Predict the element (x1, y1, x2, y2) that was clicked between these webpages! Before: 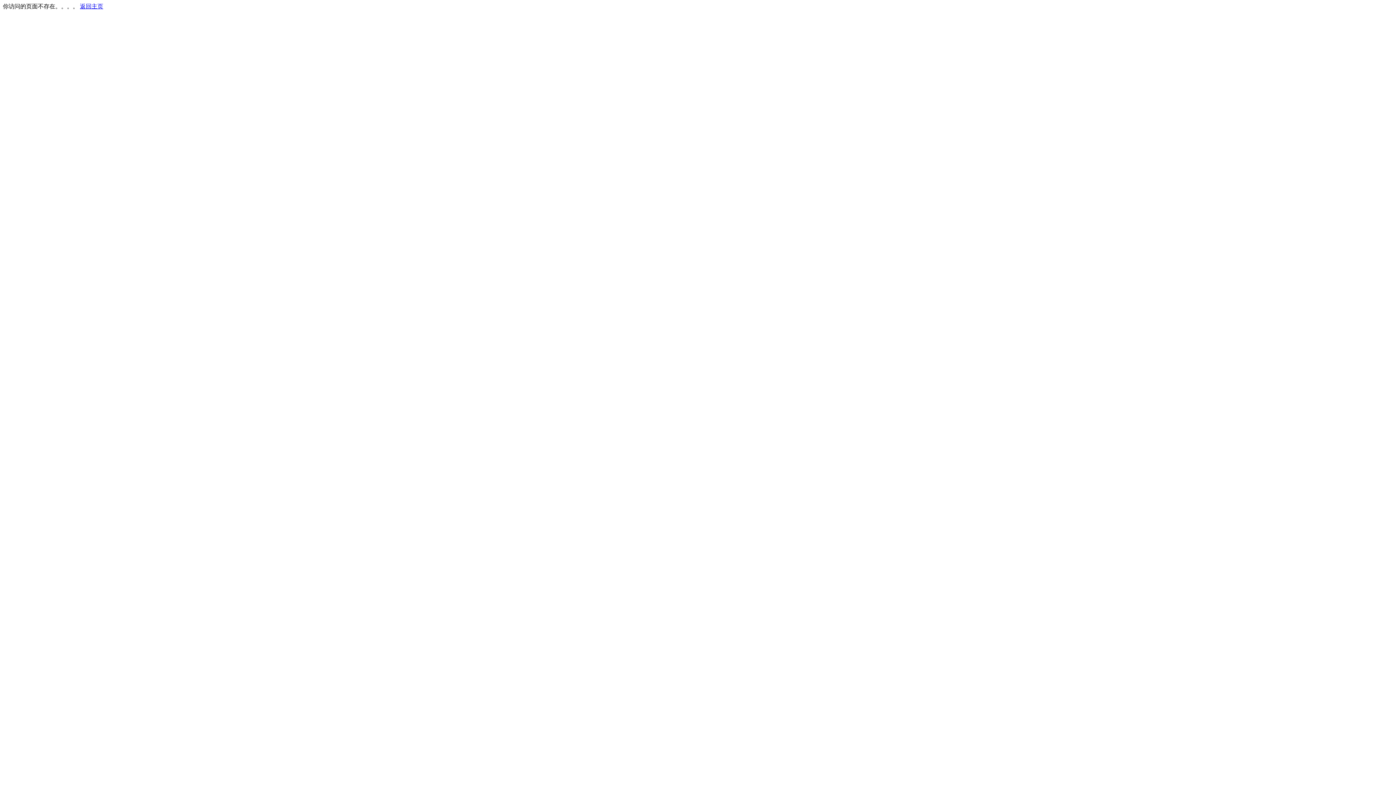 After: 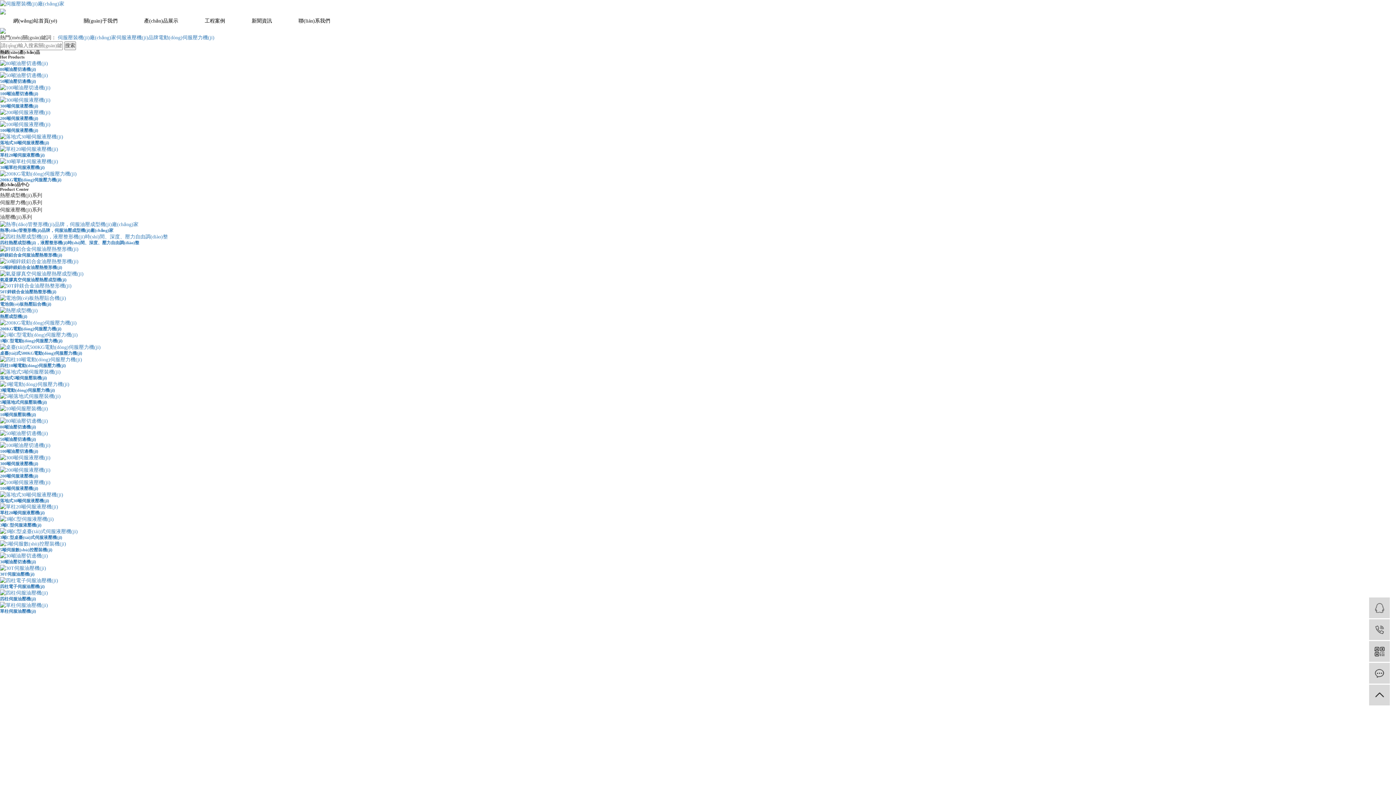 Action: bbox: (80, 3, 103, 9) label: 返回主页